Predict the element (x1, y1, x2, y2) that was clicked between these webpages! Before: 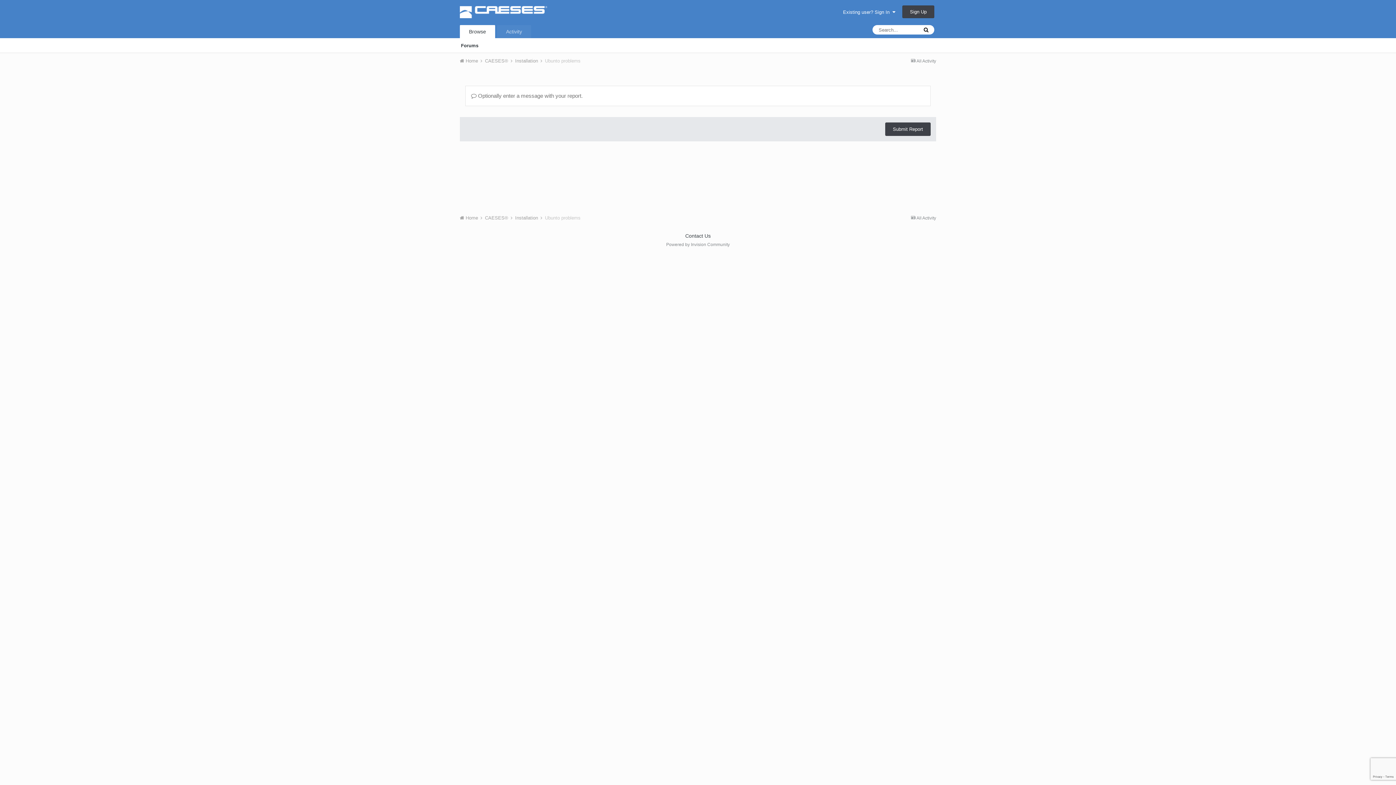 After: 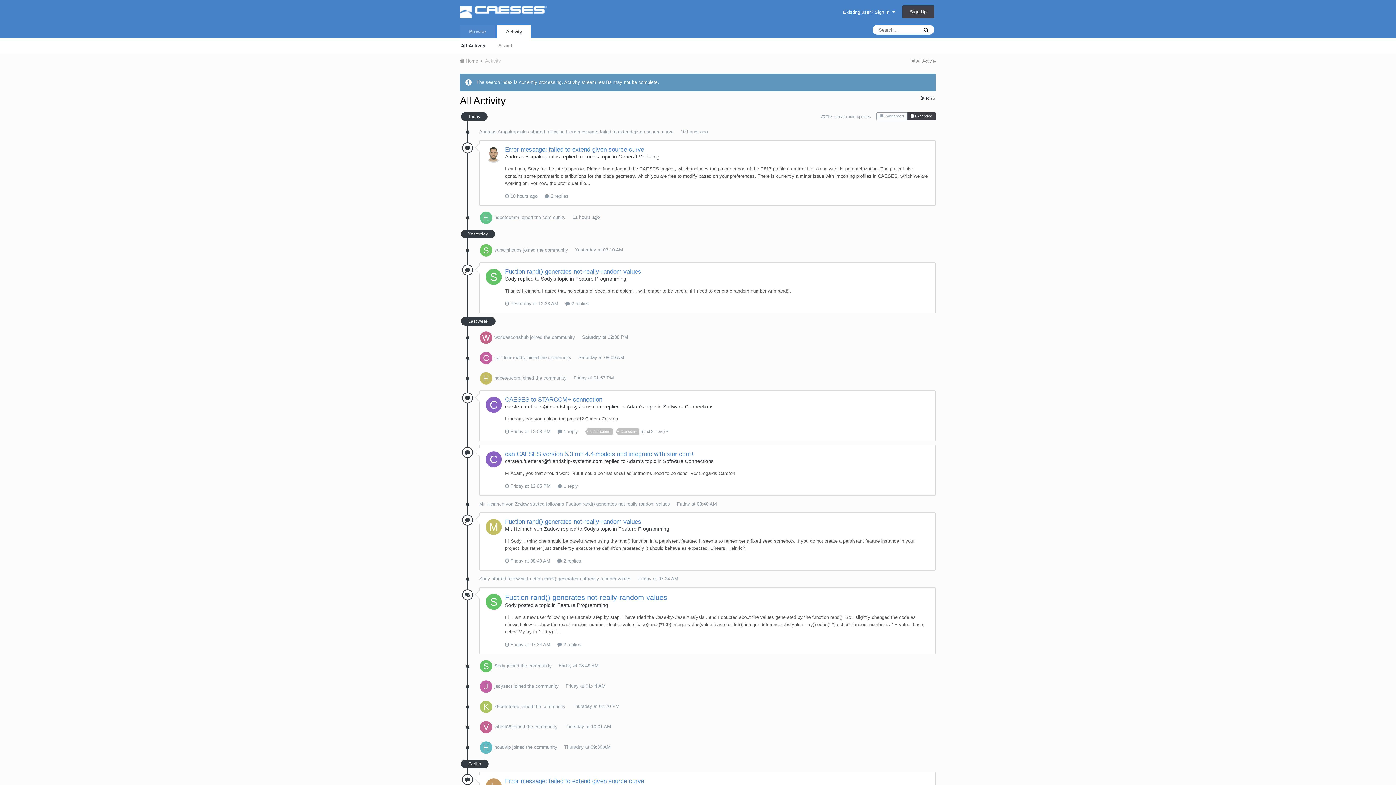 Action: label: Activity bbox: (497, 25, 531, 38)